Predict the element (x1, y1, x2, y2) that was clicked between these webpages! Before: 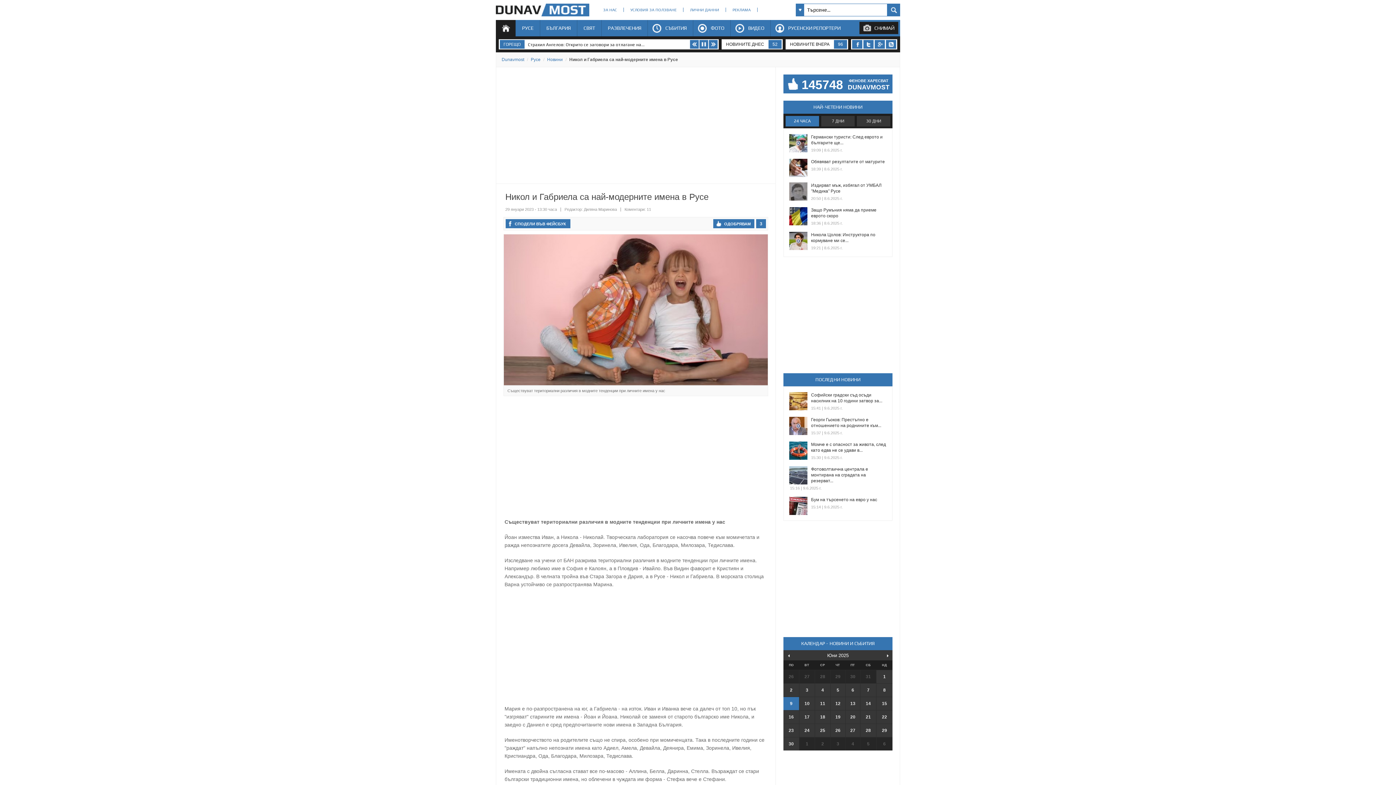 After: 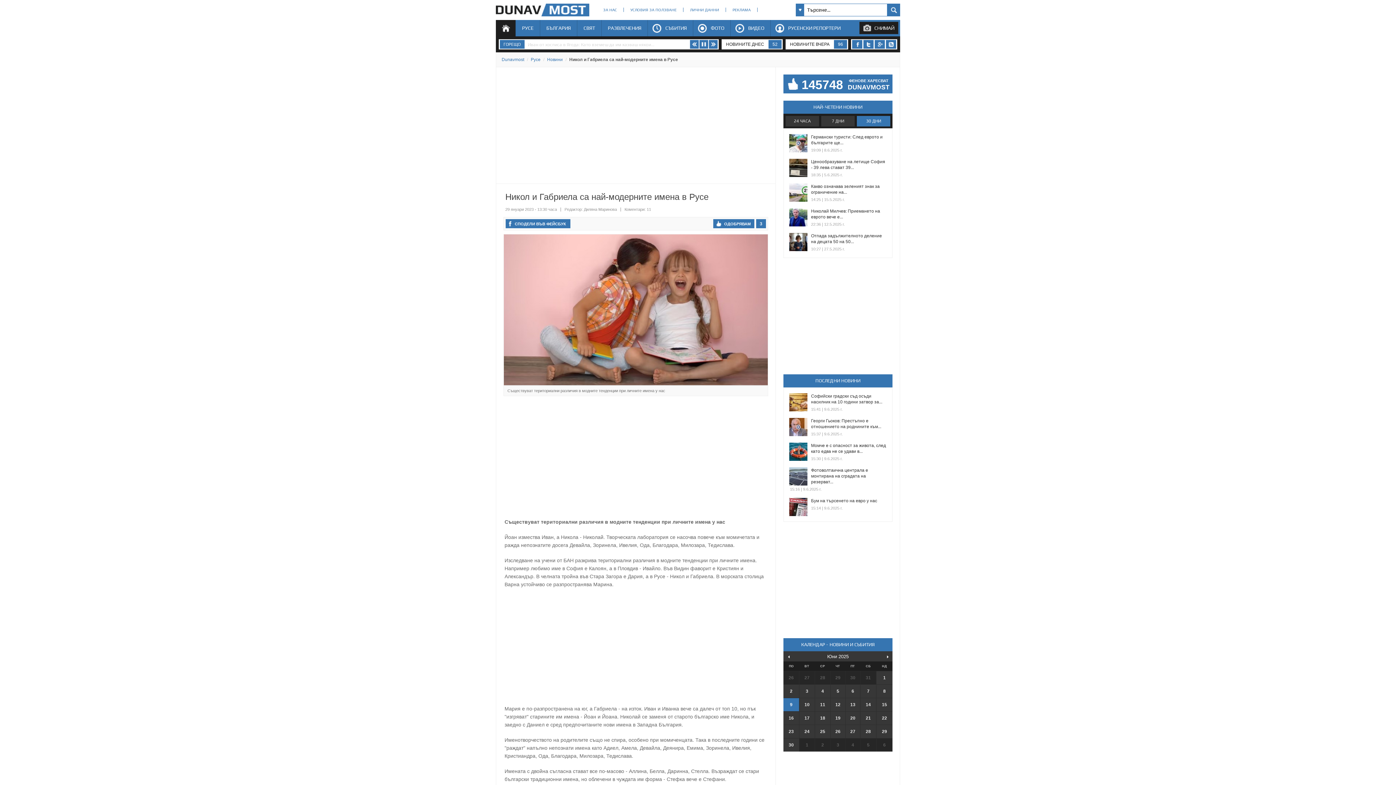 Action: label: 30 ДНИ bbox: (857, 116, 890, 126)